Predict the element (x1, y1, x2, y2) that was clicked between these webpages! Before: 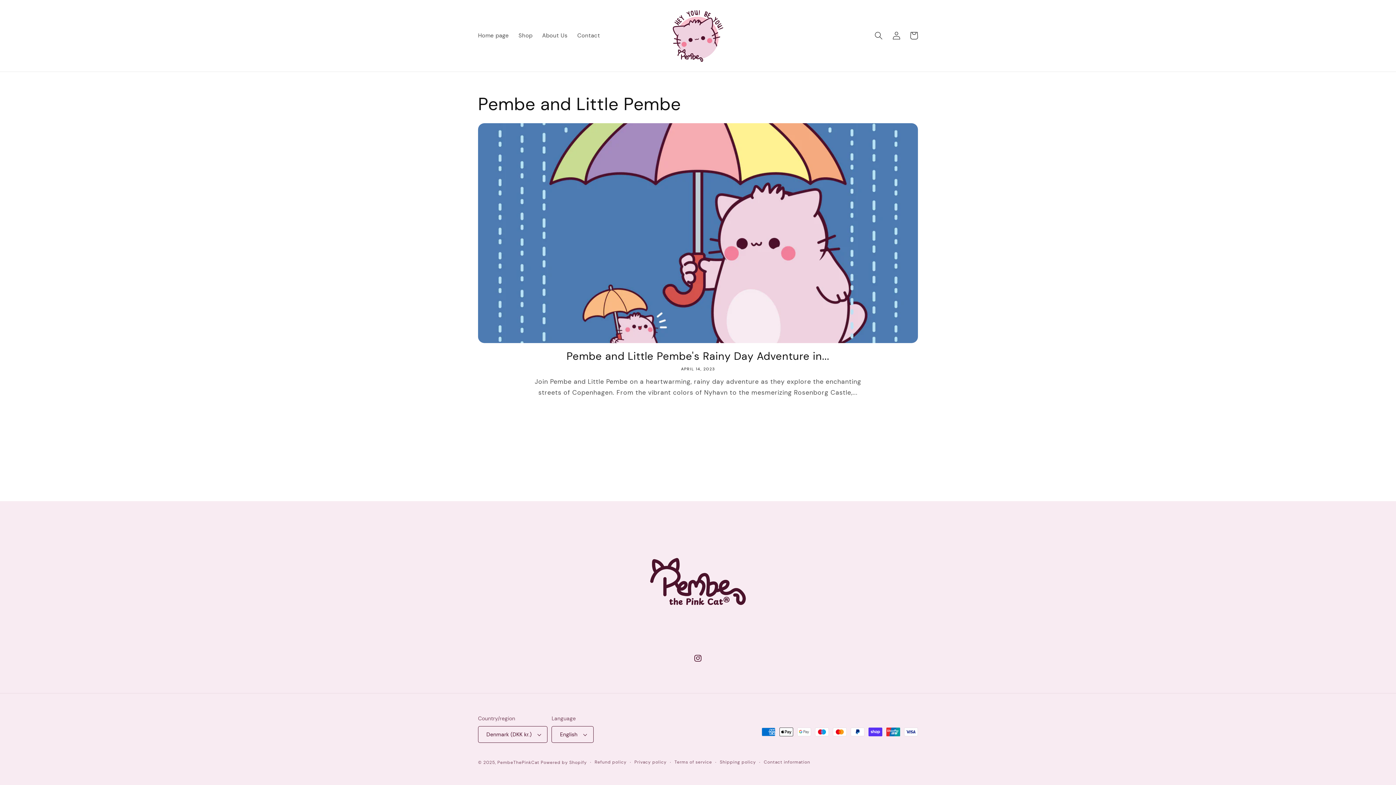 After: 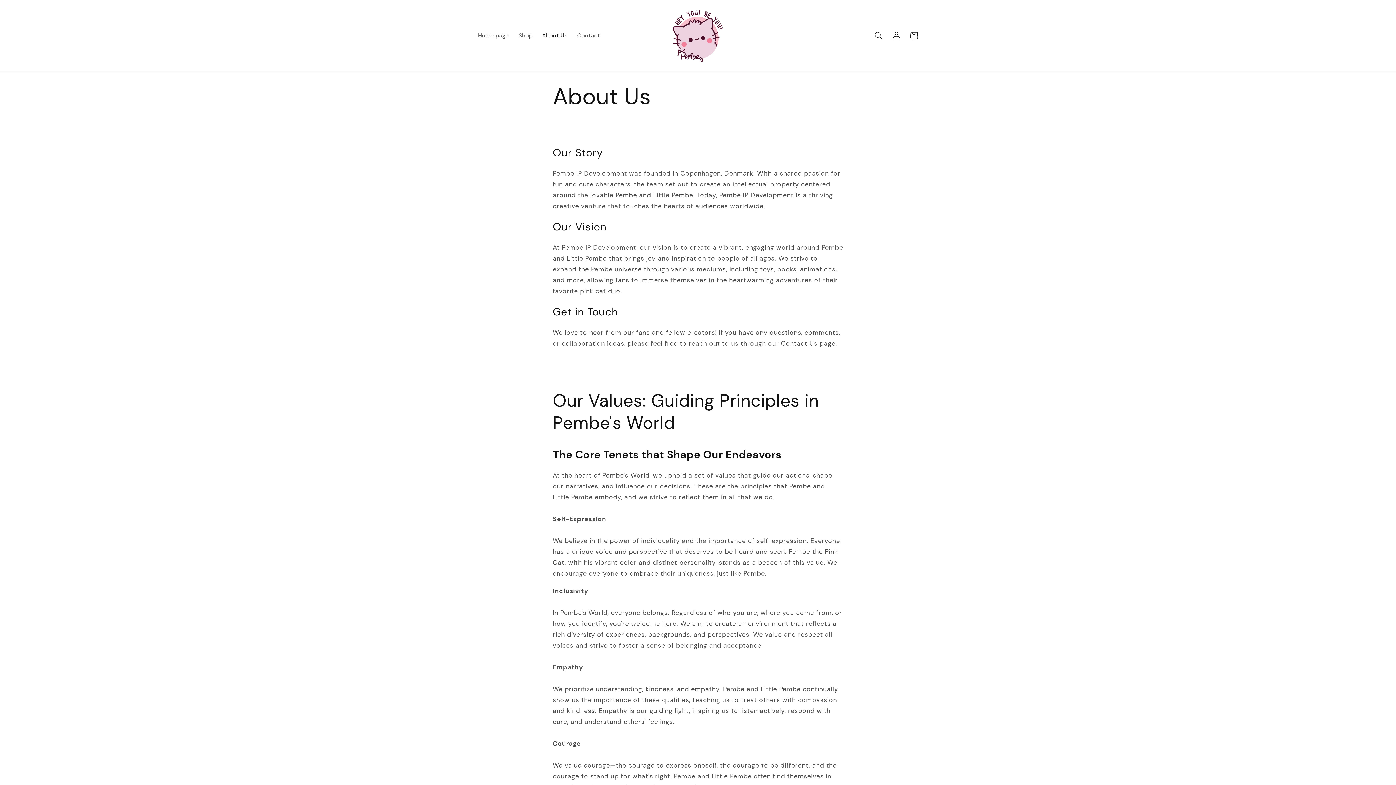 Action: label: About Us bbox: (537, 27, 572, 43)